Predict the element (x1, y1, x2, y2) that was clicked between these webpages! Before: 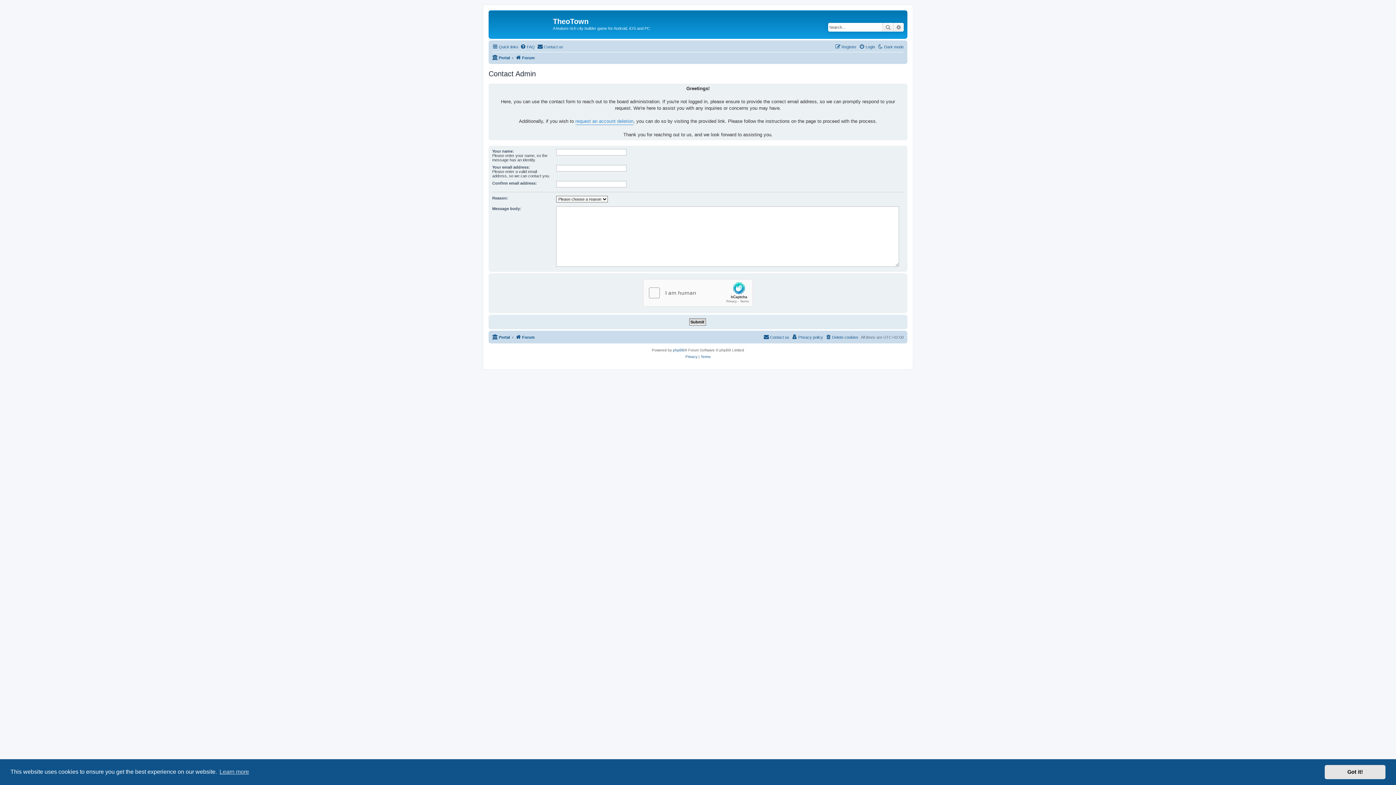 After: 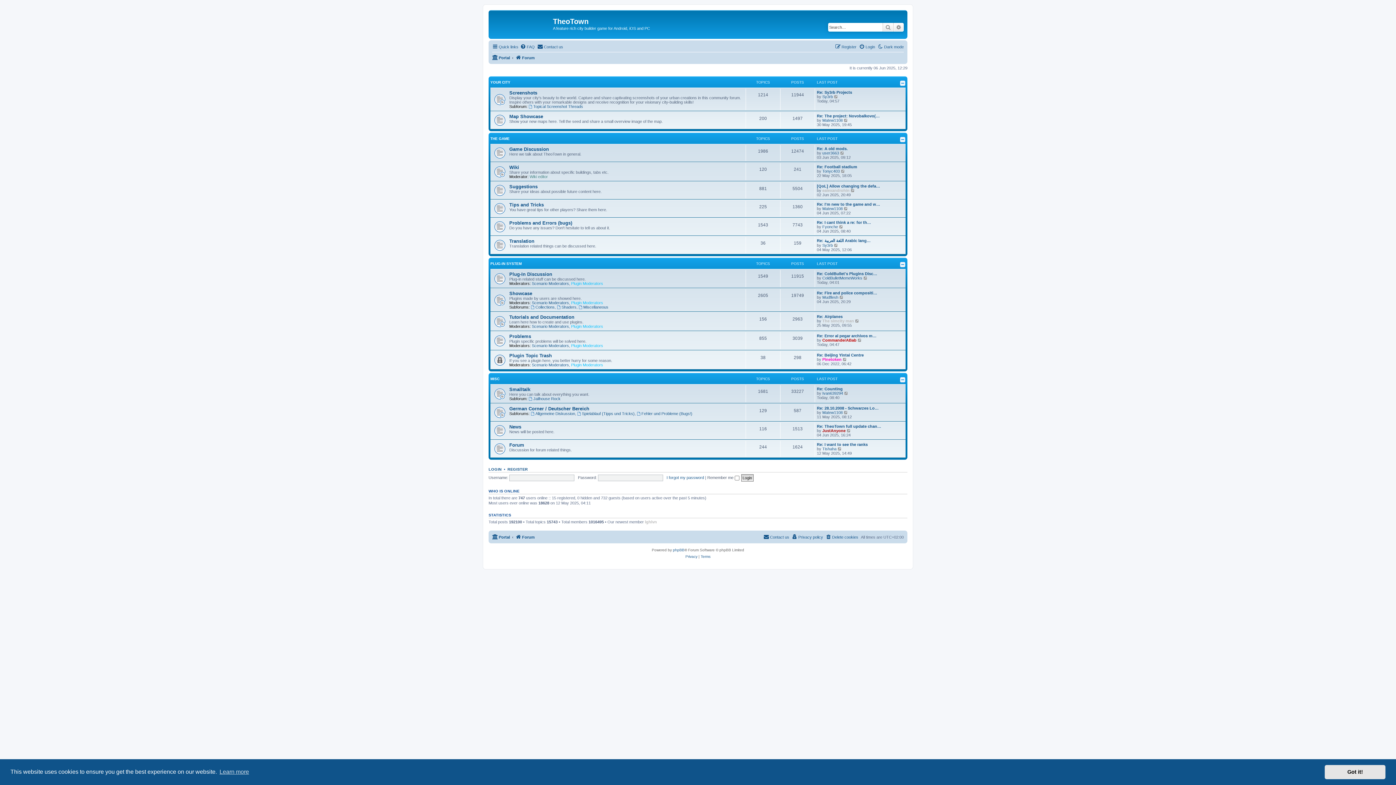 Action: bbox: (490, 12, 553, 35)